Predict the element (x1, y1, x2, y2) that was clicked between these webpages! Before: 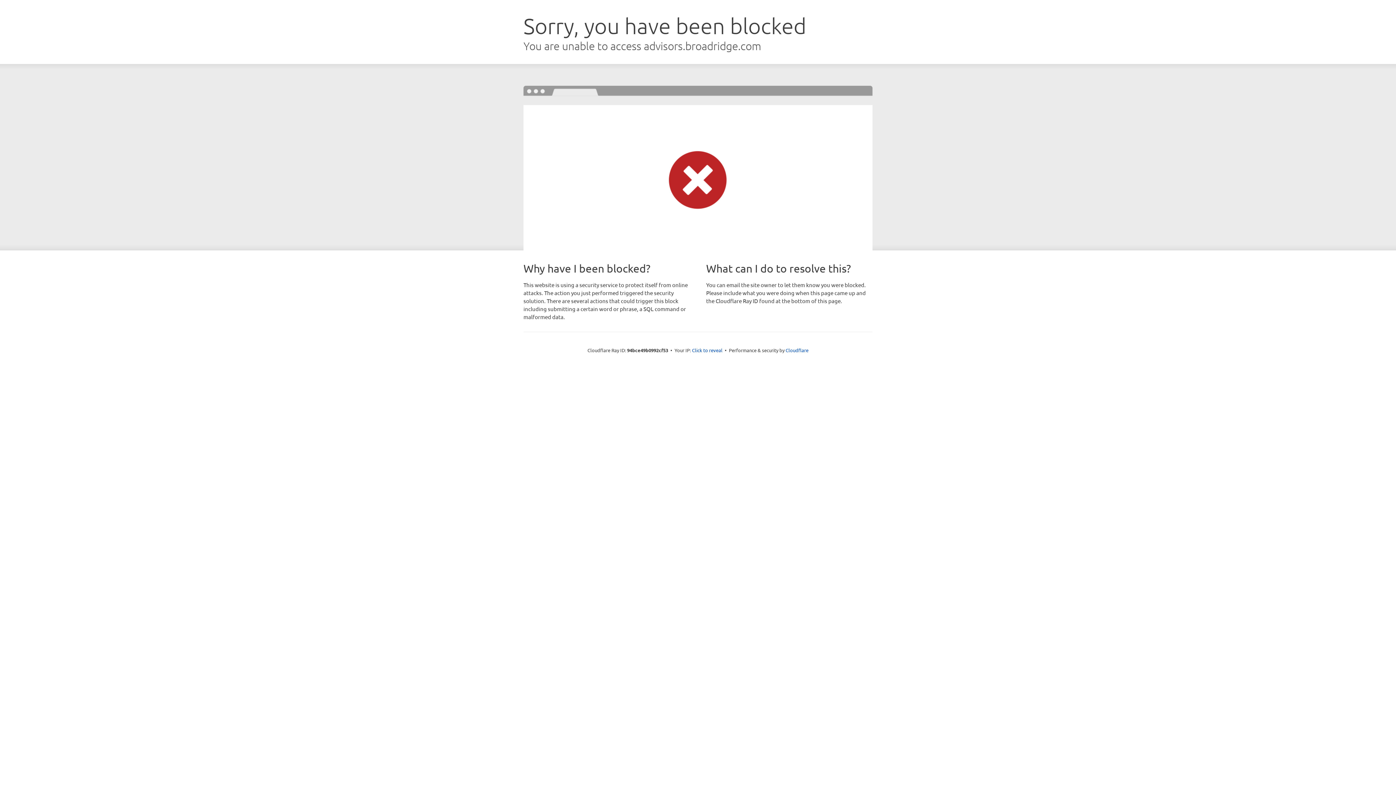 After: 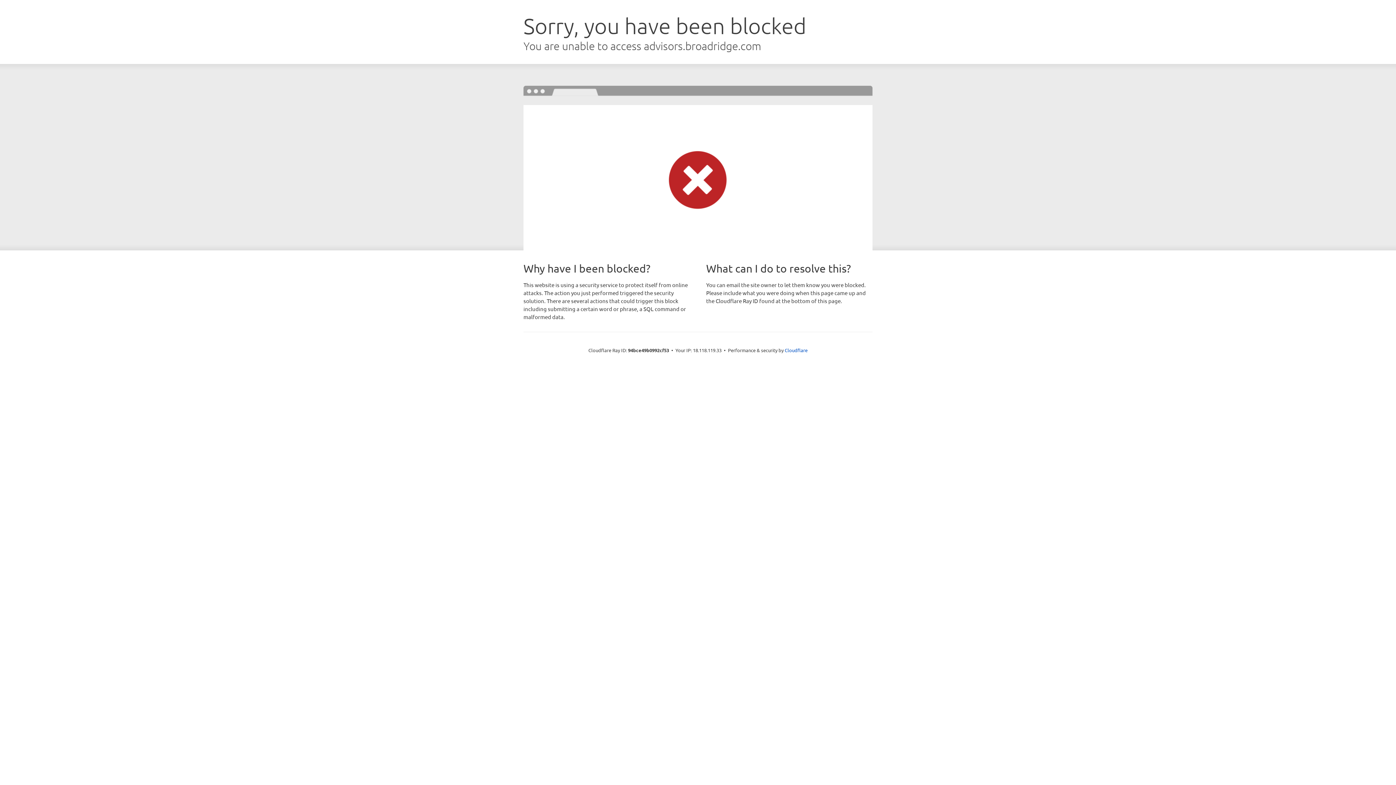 Action: bbox: (692, 346, 722, 353) label: Click to reveal